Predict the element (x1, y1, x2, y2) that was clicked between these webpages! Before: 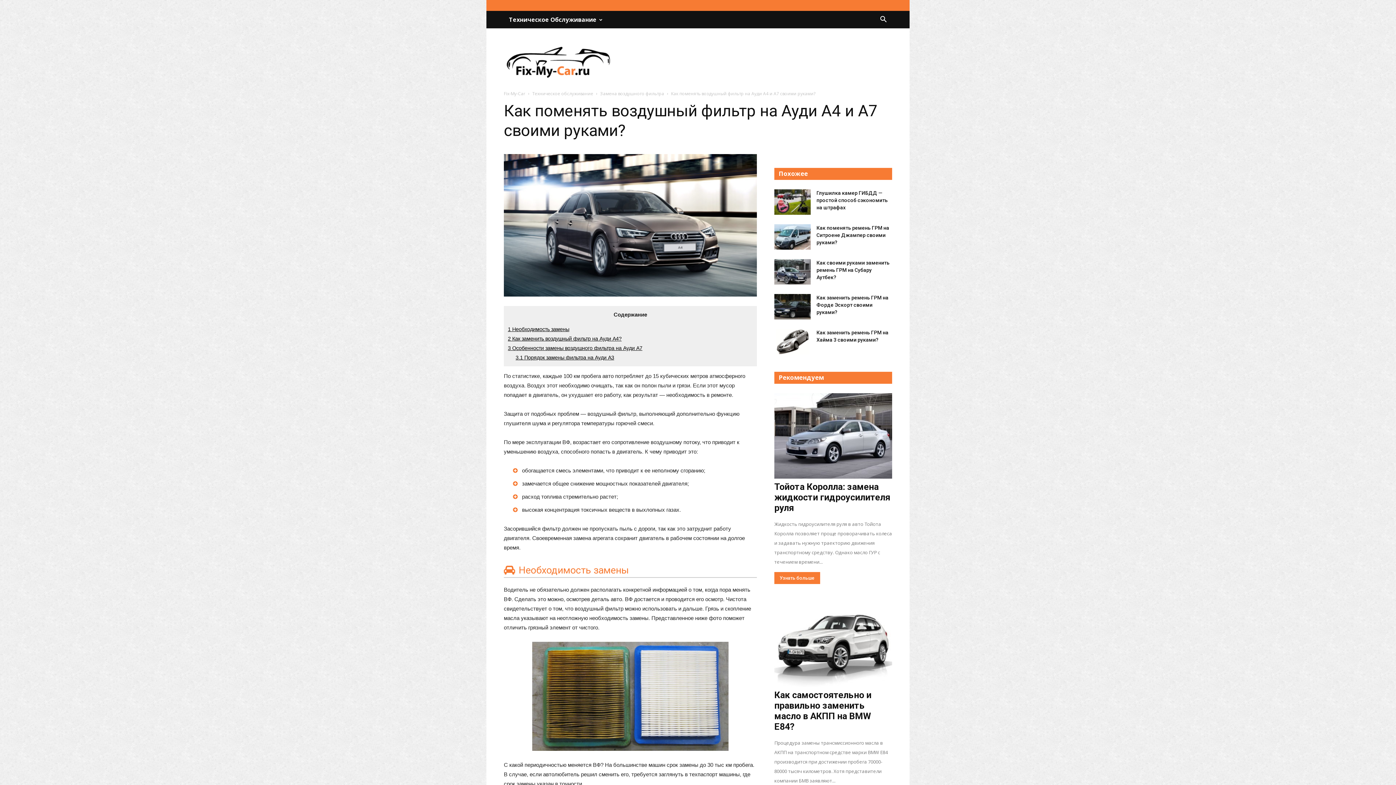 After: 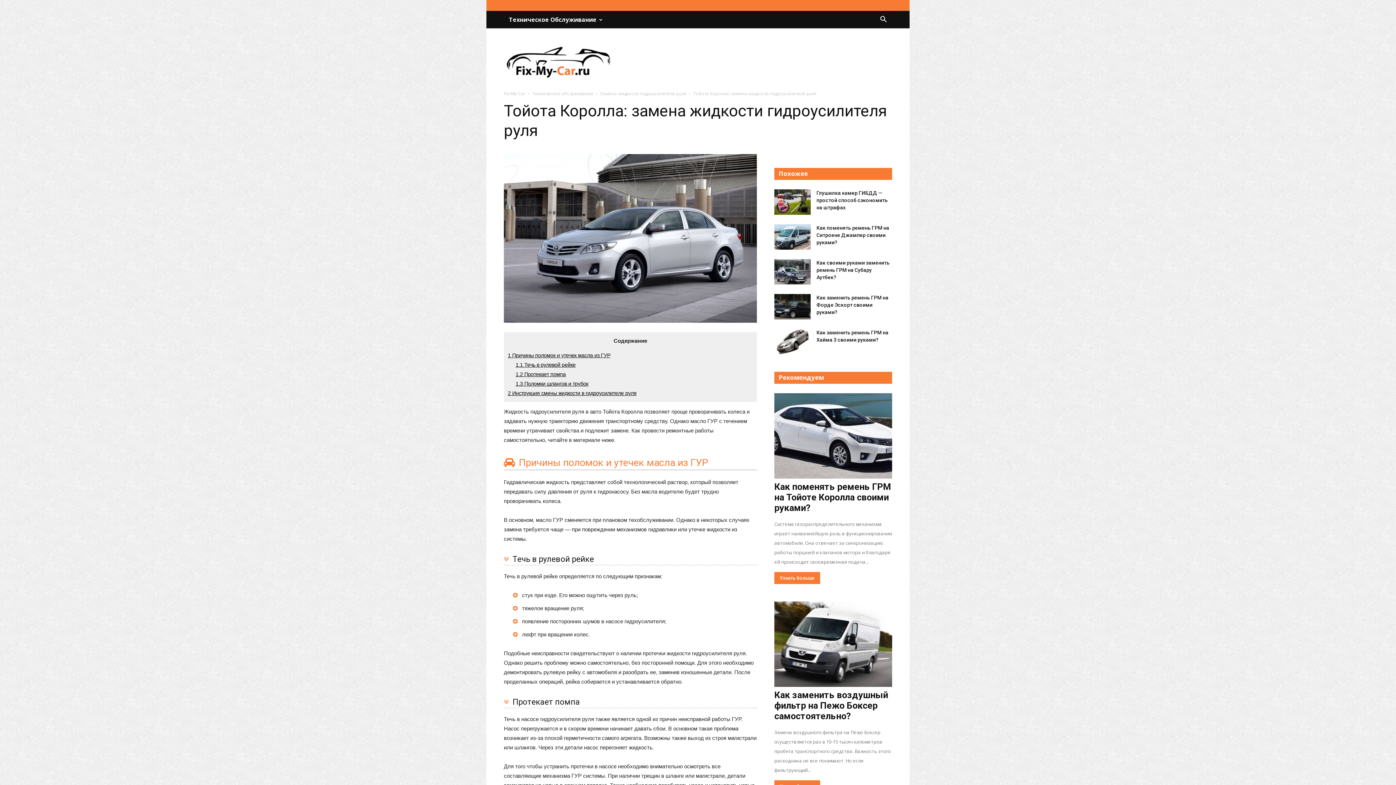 Action: label: Тойота Королла: замена жидкости гидроусилителя руля bbox: (774, 481, 890, 513)